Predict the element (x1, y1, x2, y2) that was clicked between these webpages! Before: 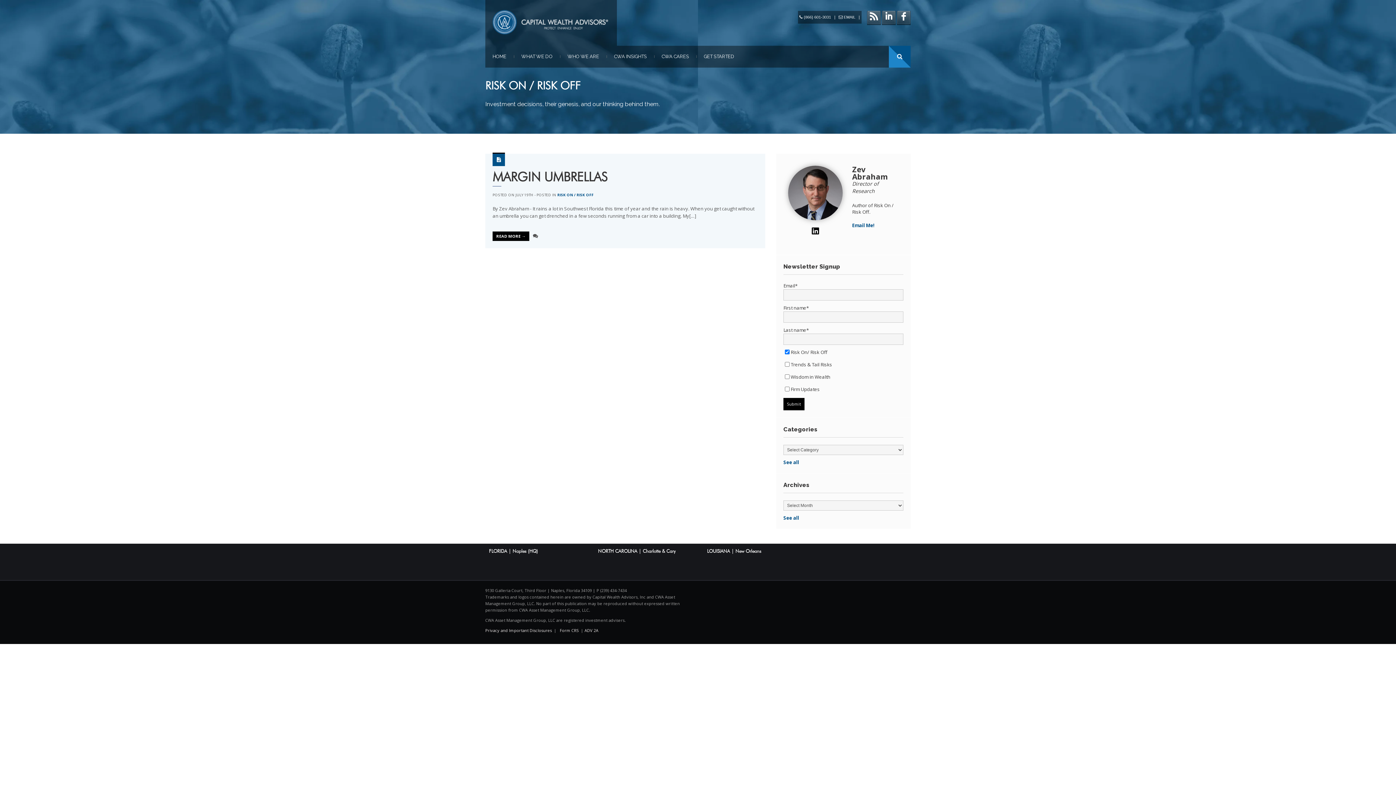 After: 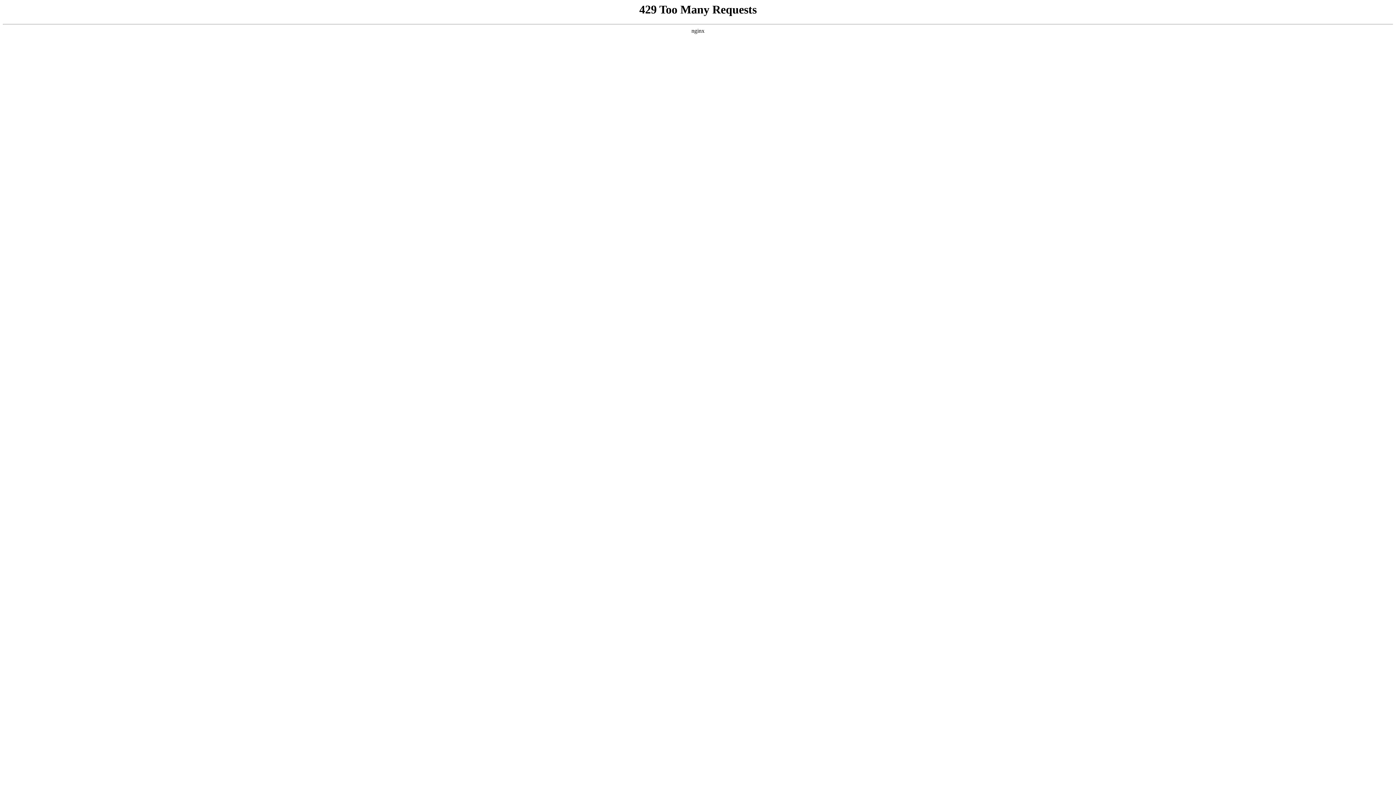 Action: label: Privacy and Important Disclosures bbox: (485, 628, 552, 633)